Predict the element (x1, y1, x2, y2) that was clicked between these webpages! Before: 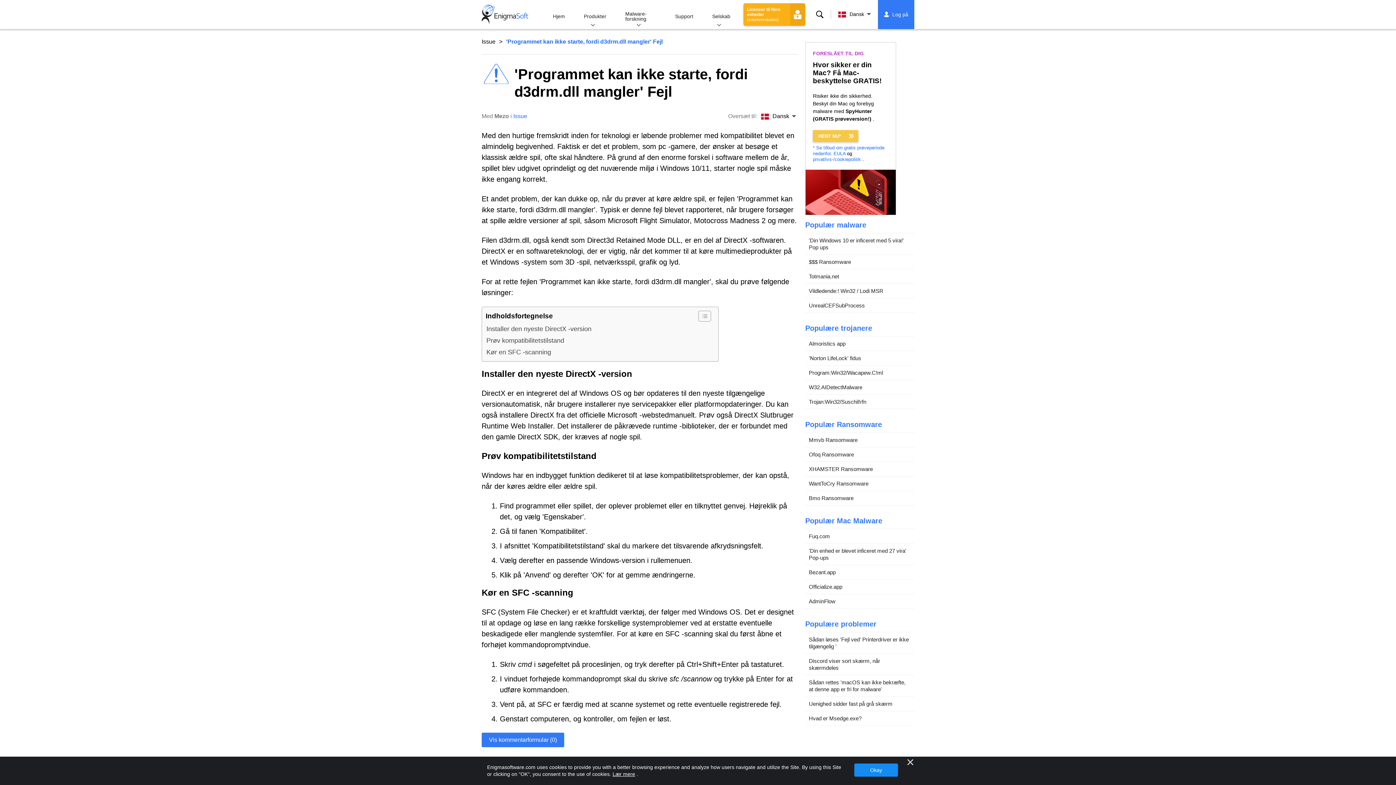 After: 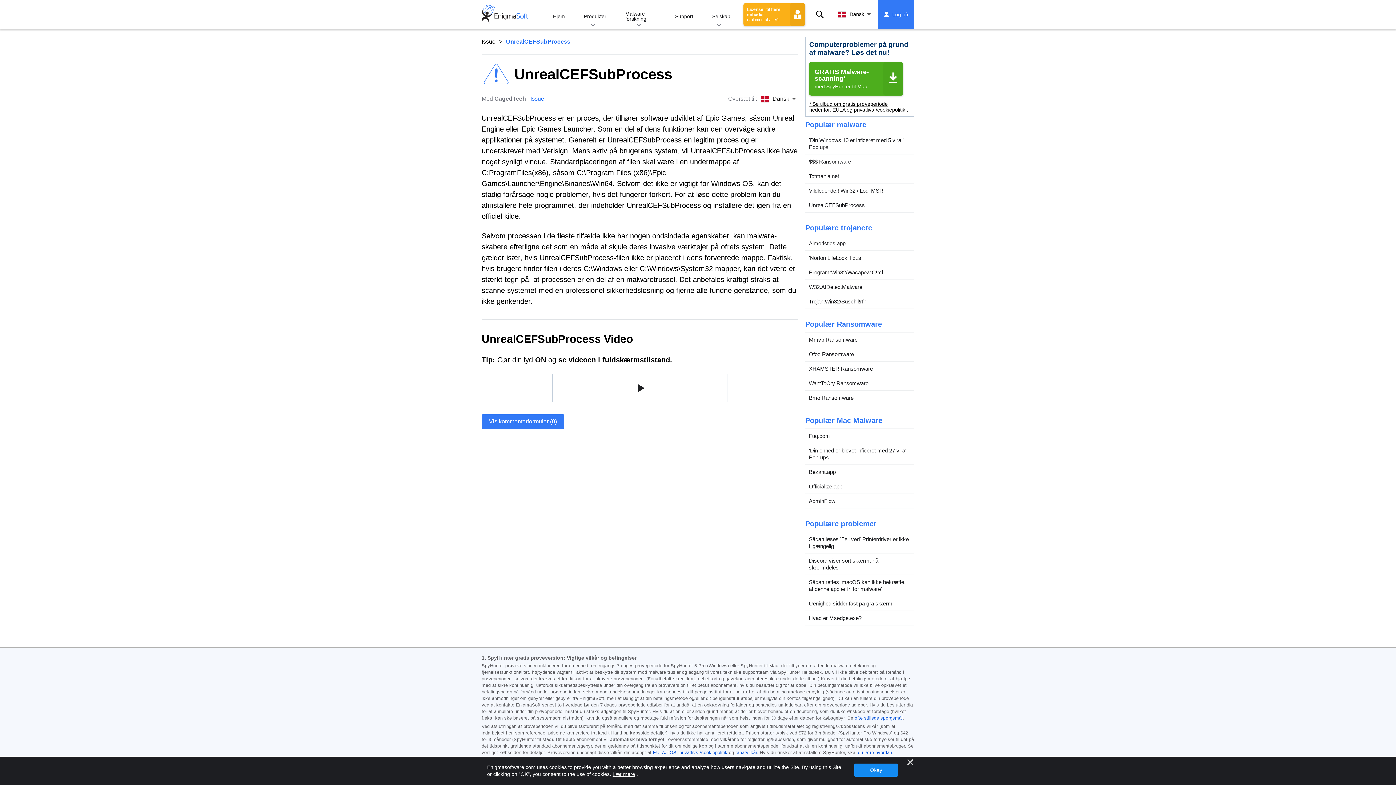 Action: label: UnrealCEFSubProcess bbox: (805, 298, 914, 313)